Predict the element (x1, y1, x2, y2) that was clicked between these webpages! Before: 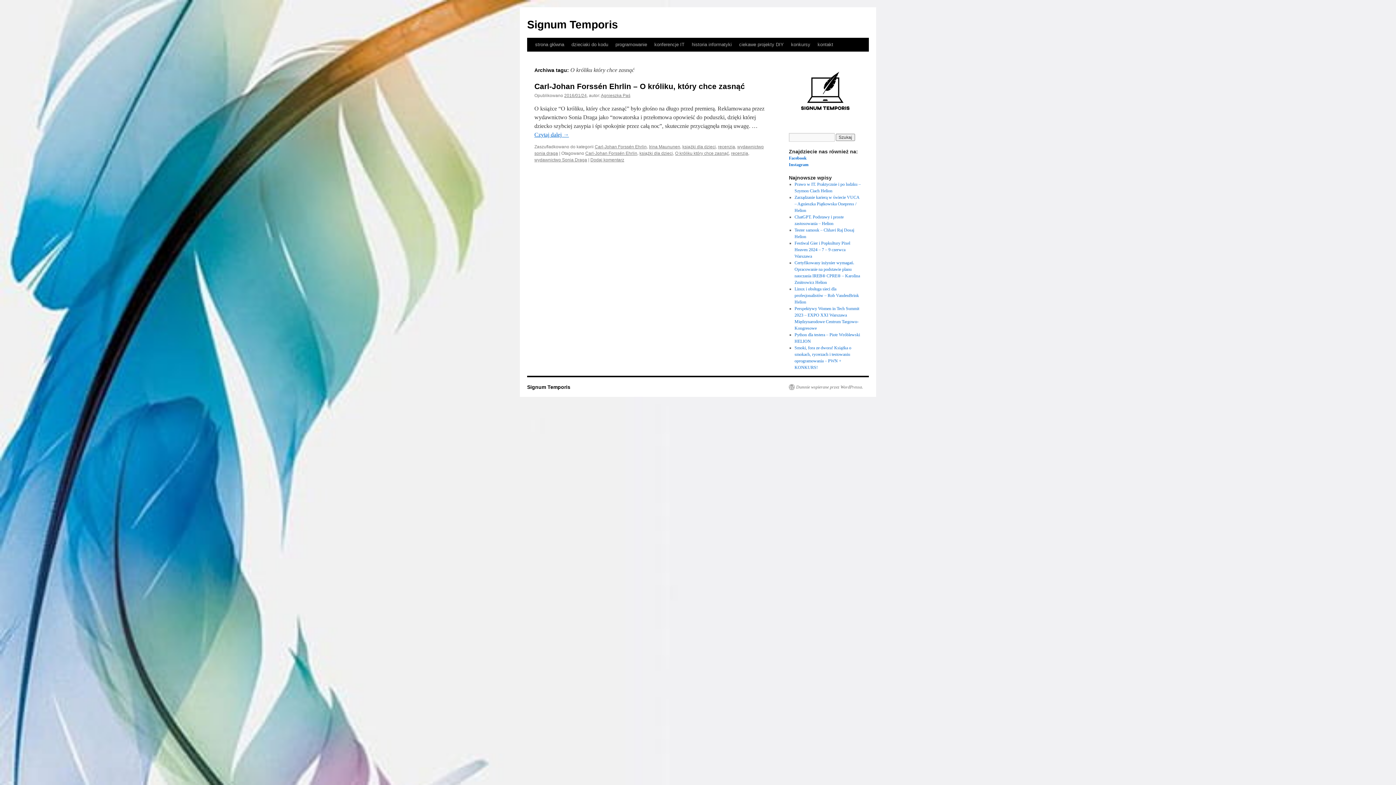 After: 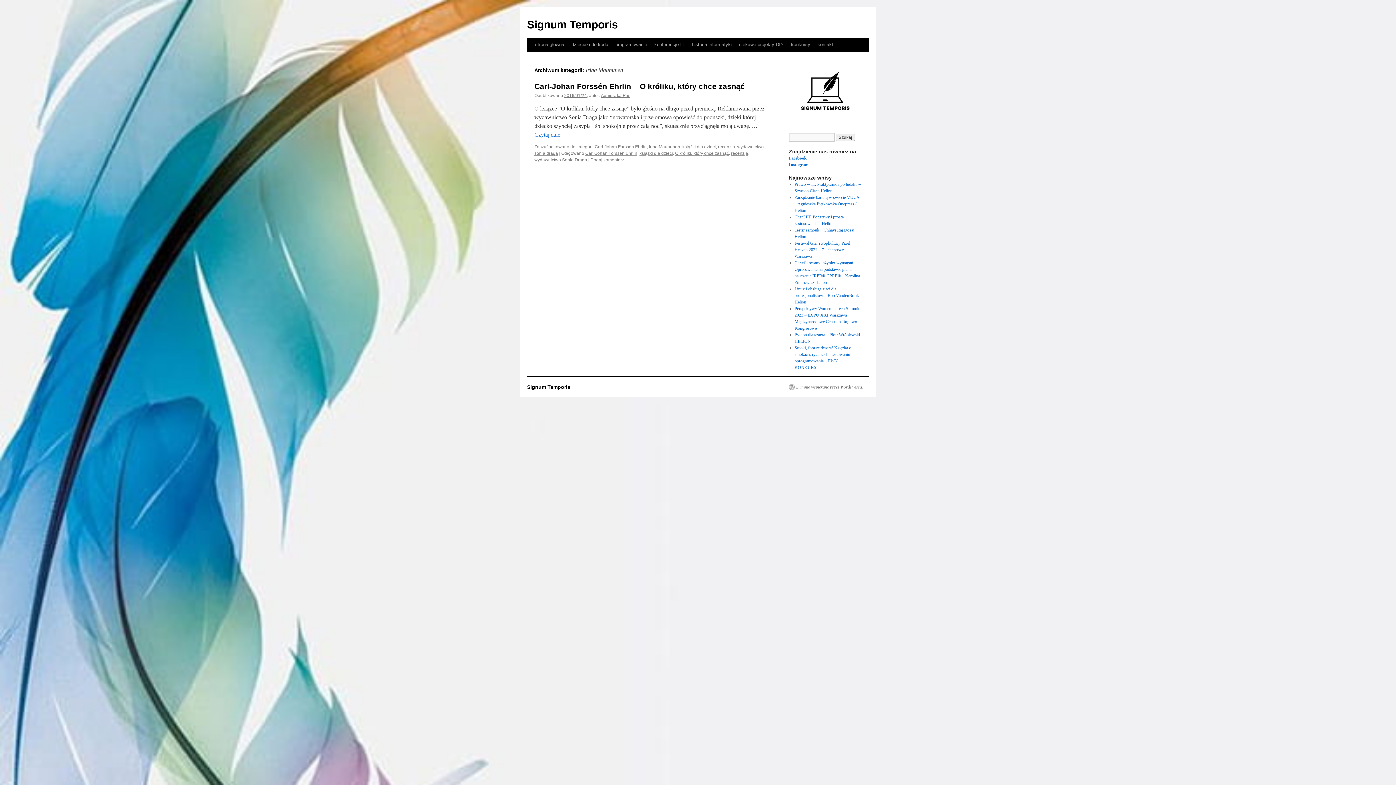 Action: label: Irina Maununen bbox: (649, 144, 680, 149)